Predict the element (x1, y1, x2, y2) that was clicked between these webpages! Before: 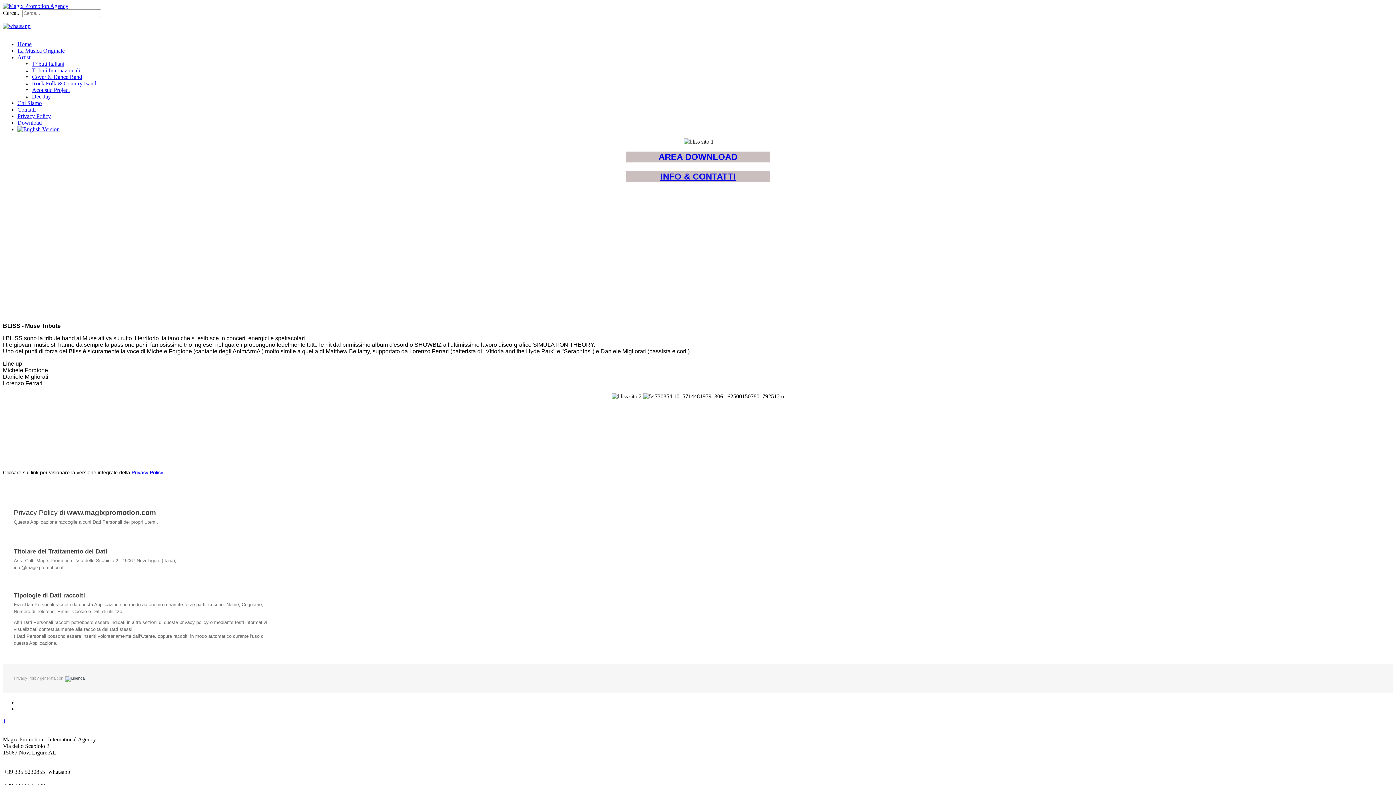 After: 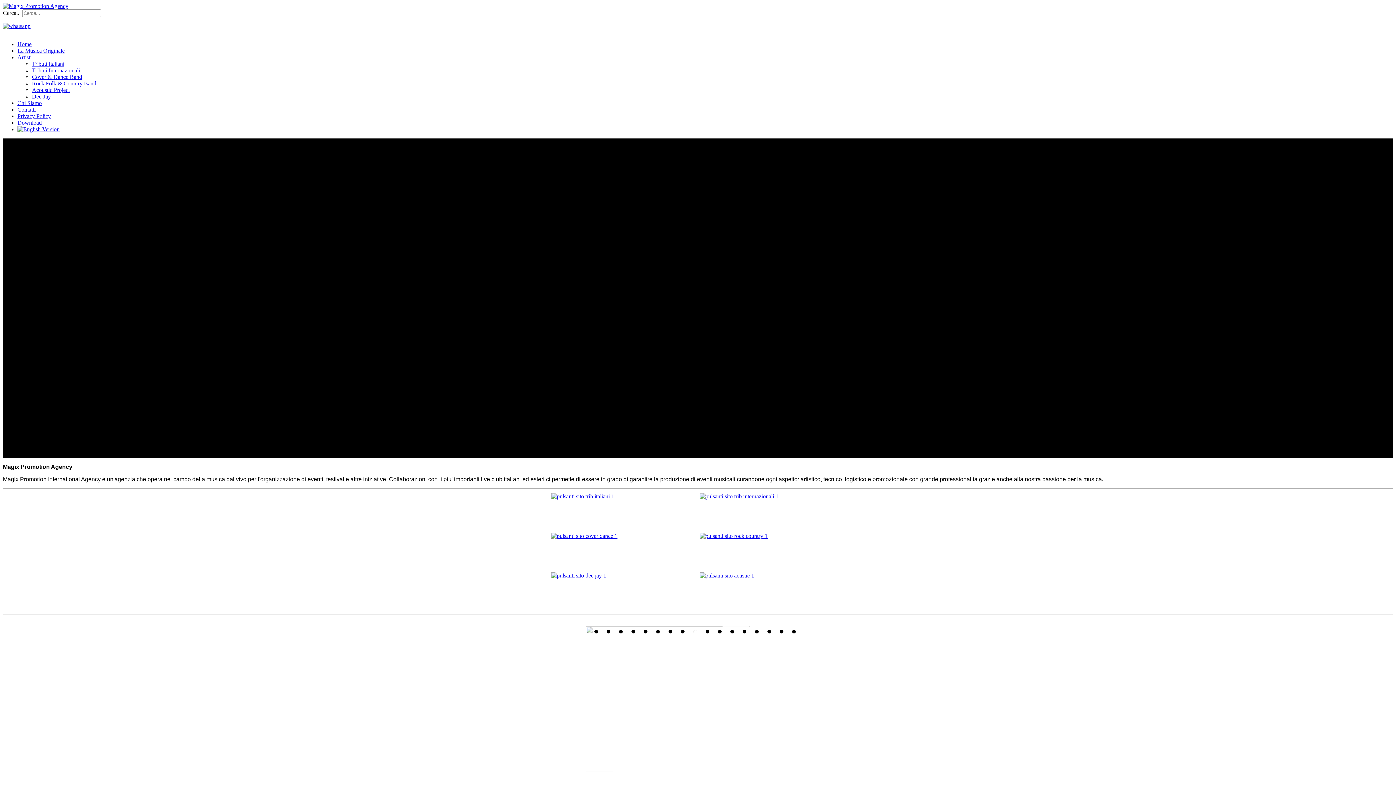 Action: bbox: (2, 2, 68, 9)